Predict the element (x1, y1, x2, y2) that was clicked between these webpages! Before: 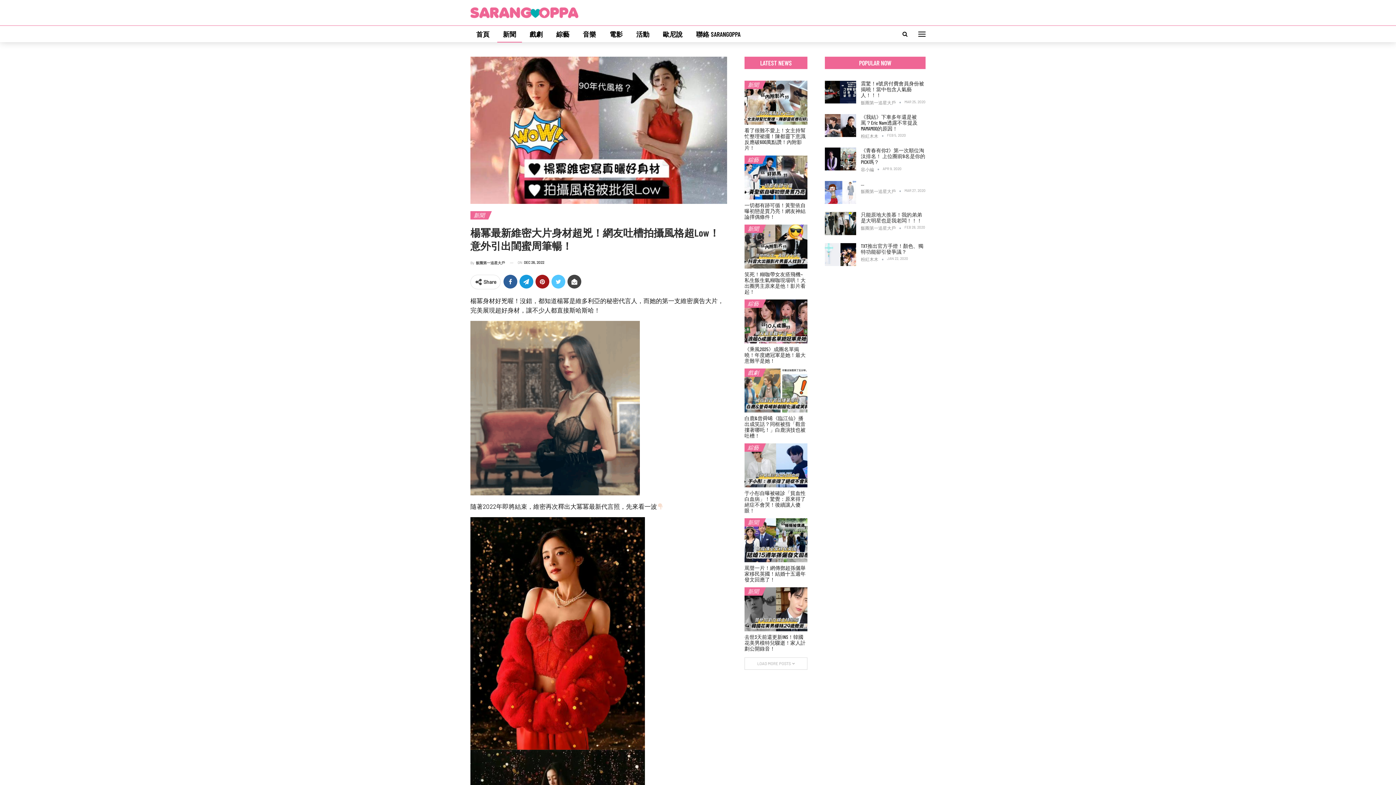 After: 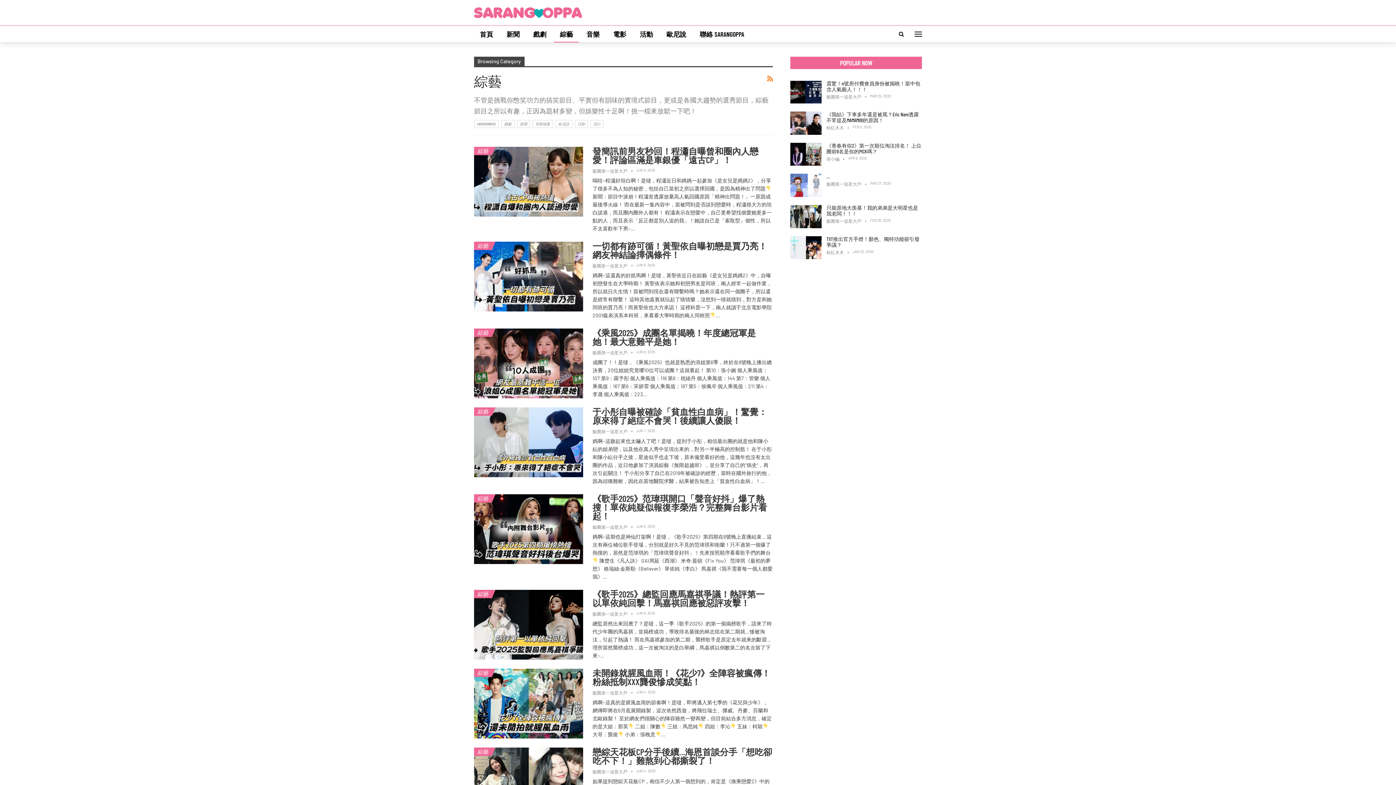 Action: label: 綜藝 bbox: (744, 443, 762, 451)